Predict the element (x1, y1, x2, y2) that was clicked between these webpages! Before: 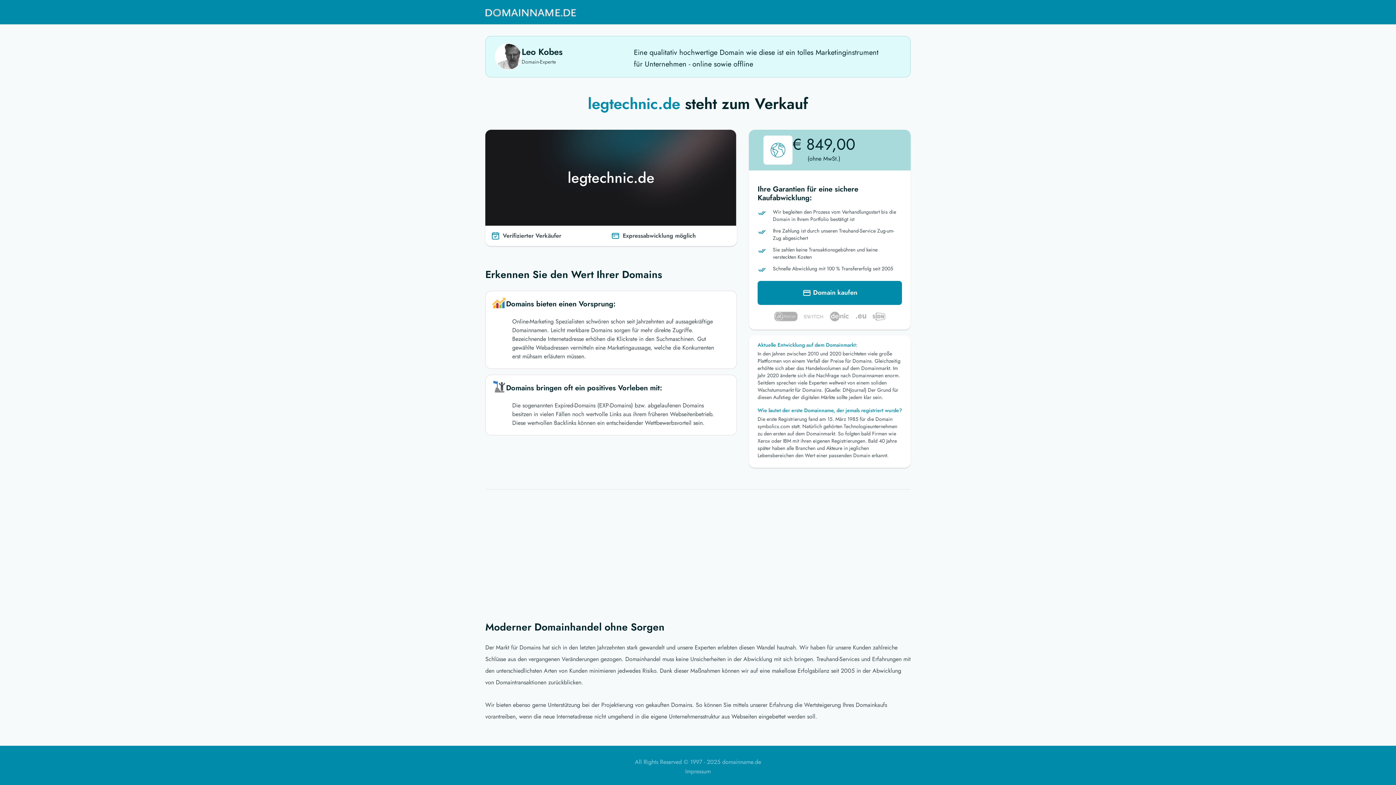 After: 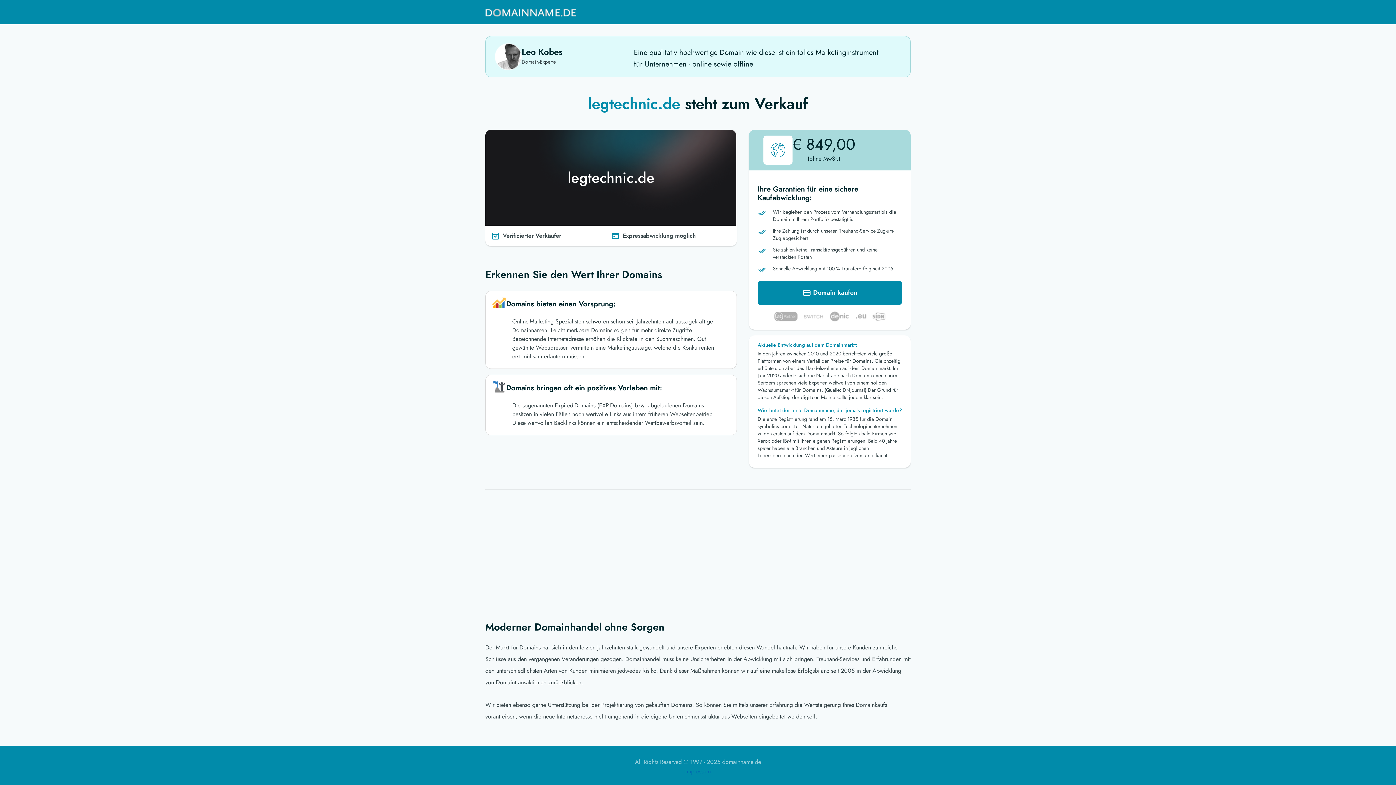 Action: label: Impressum bbox: (685, 767, 710, 776)